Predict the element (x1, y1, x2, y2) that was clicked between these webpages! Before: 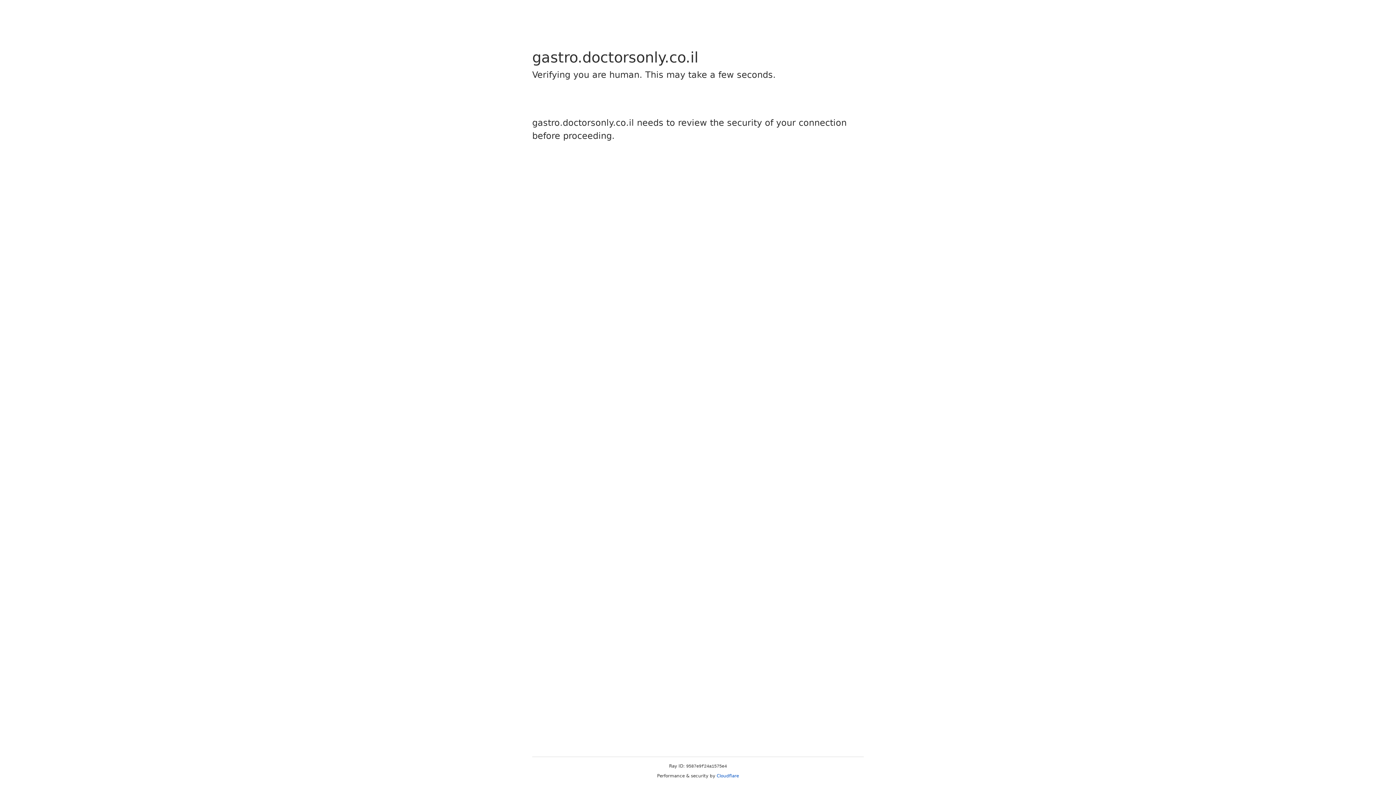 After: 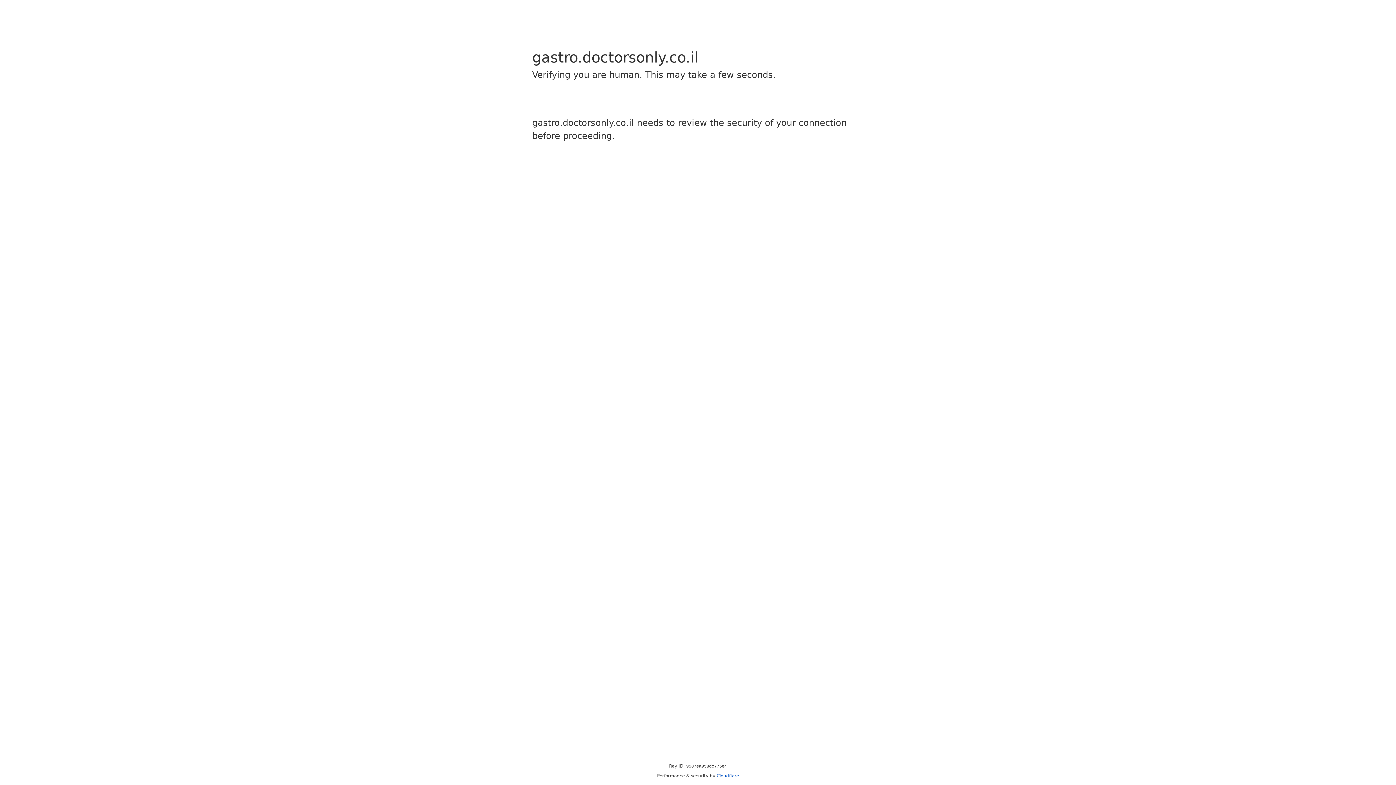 Action: bbox: (716, 773, 739, 778) label: Cloudflare